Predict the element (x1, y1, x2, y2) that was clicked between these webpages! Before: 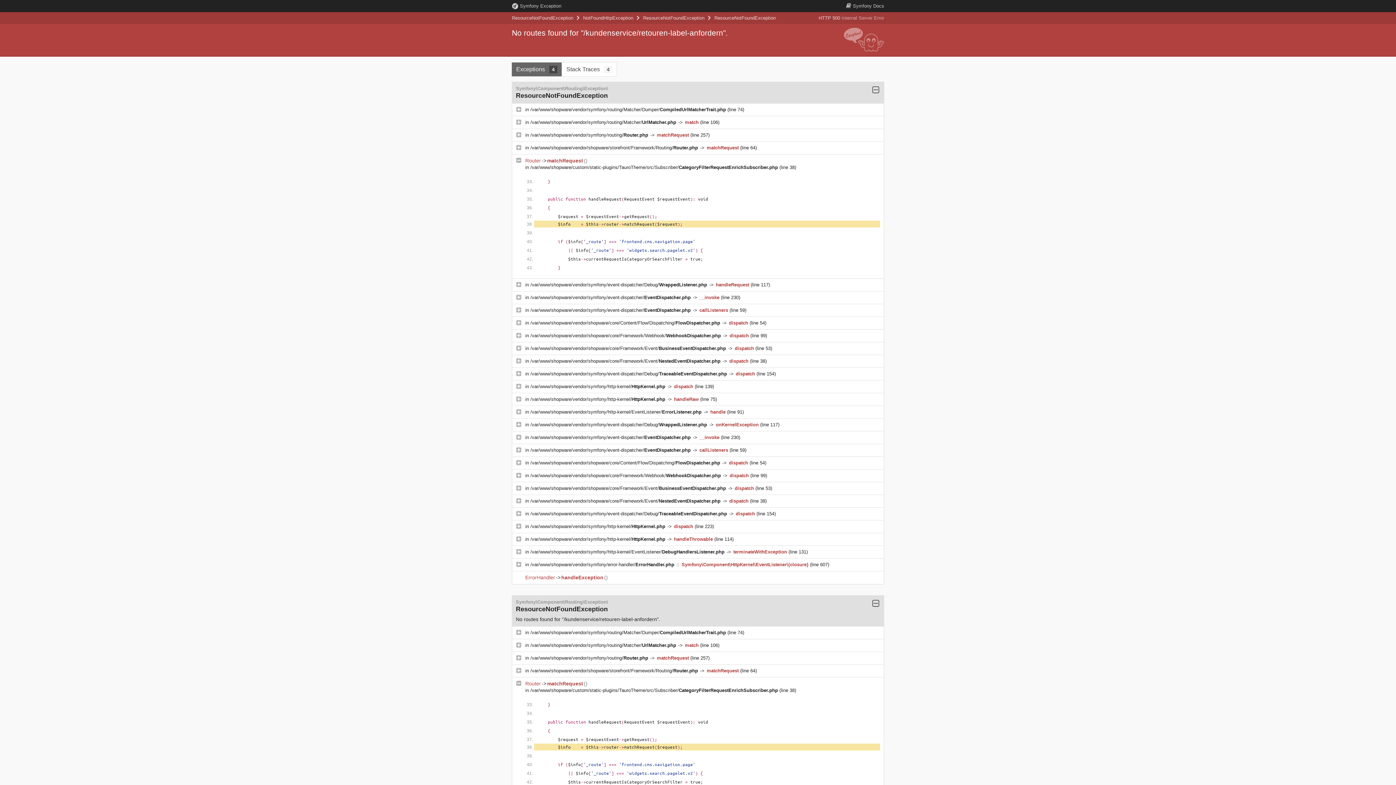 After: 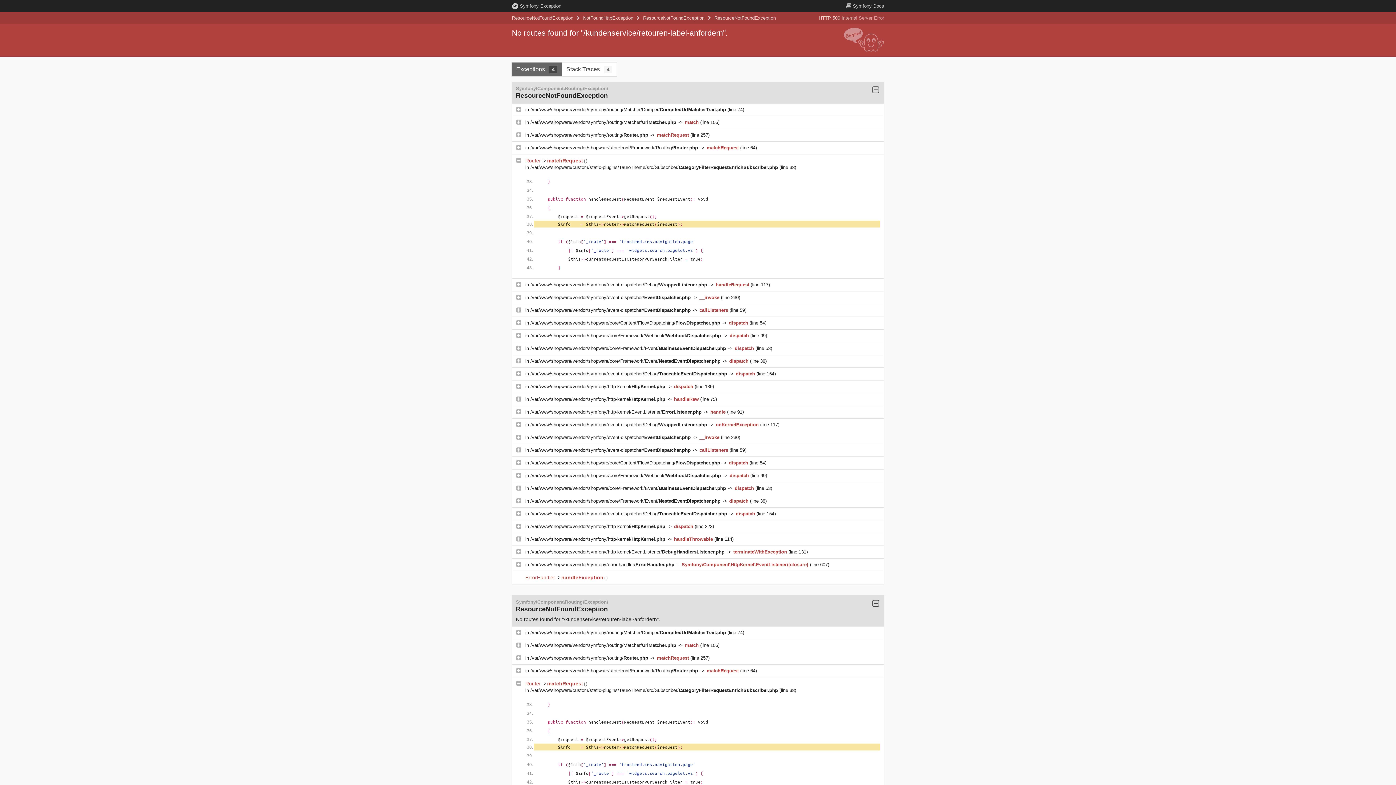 Action: label: /var/www/shopware/vendor/symfony/error-handler/ErrorHandler.php  bbox: (530, 562, 676, 567)